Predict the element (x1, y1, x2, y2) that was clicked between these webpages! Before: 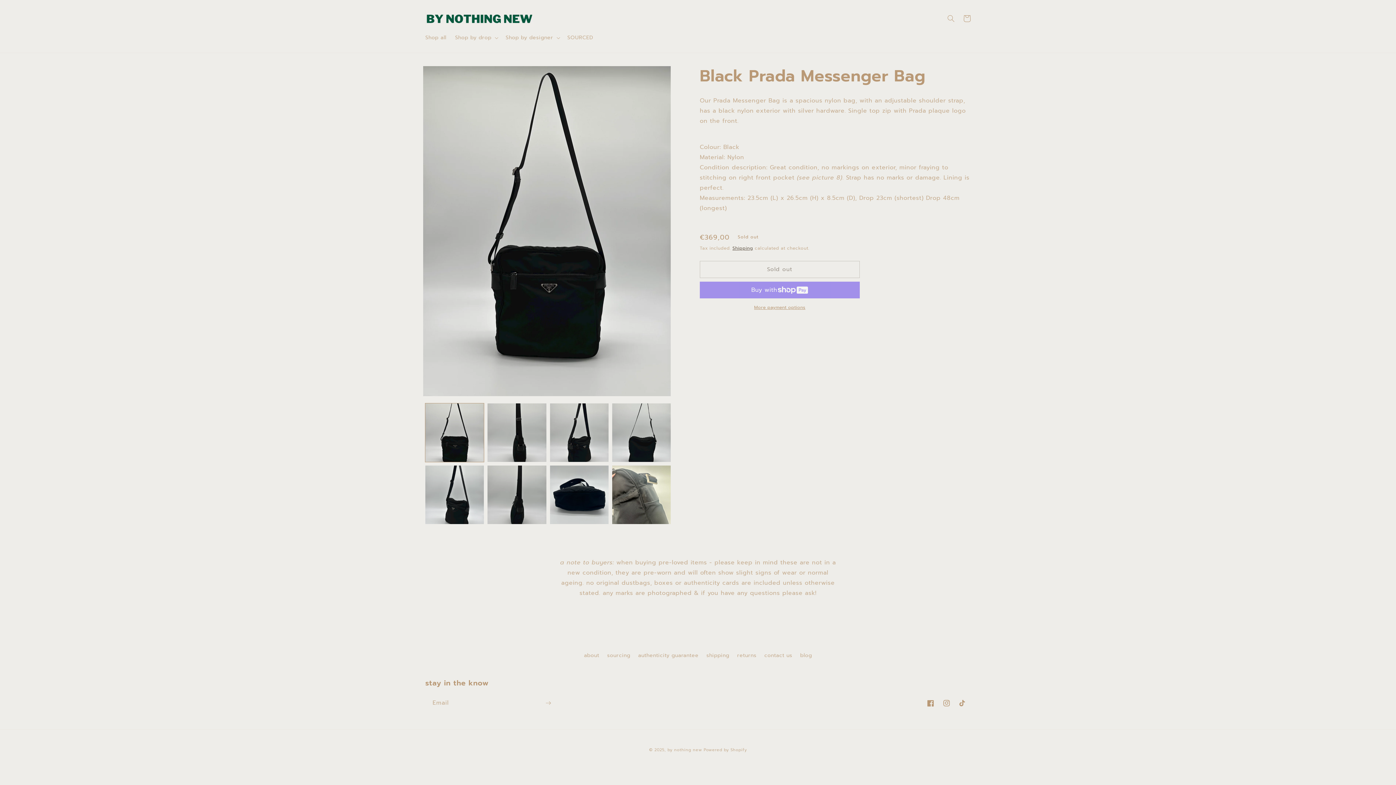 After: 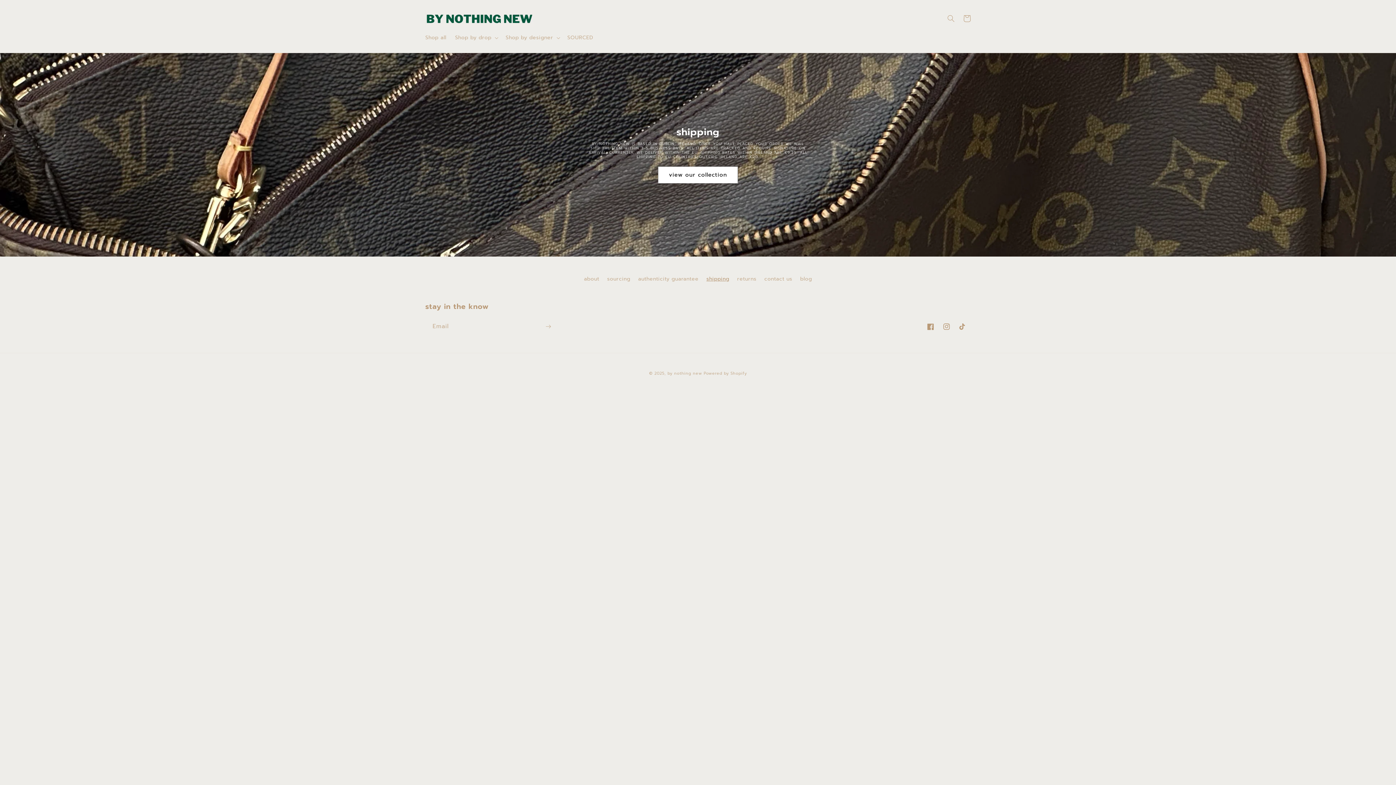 Action: bbox: (706, 649, 729, 662) label: shipping